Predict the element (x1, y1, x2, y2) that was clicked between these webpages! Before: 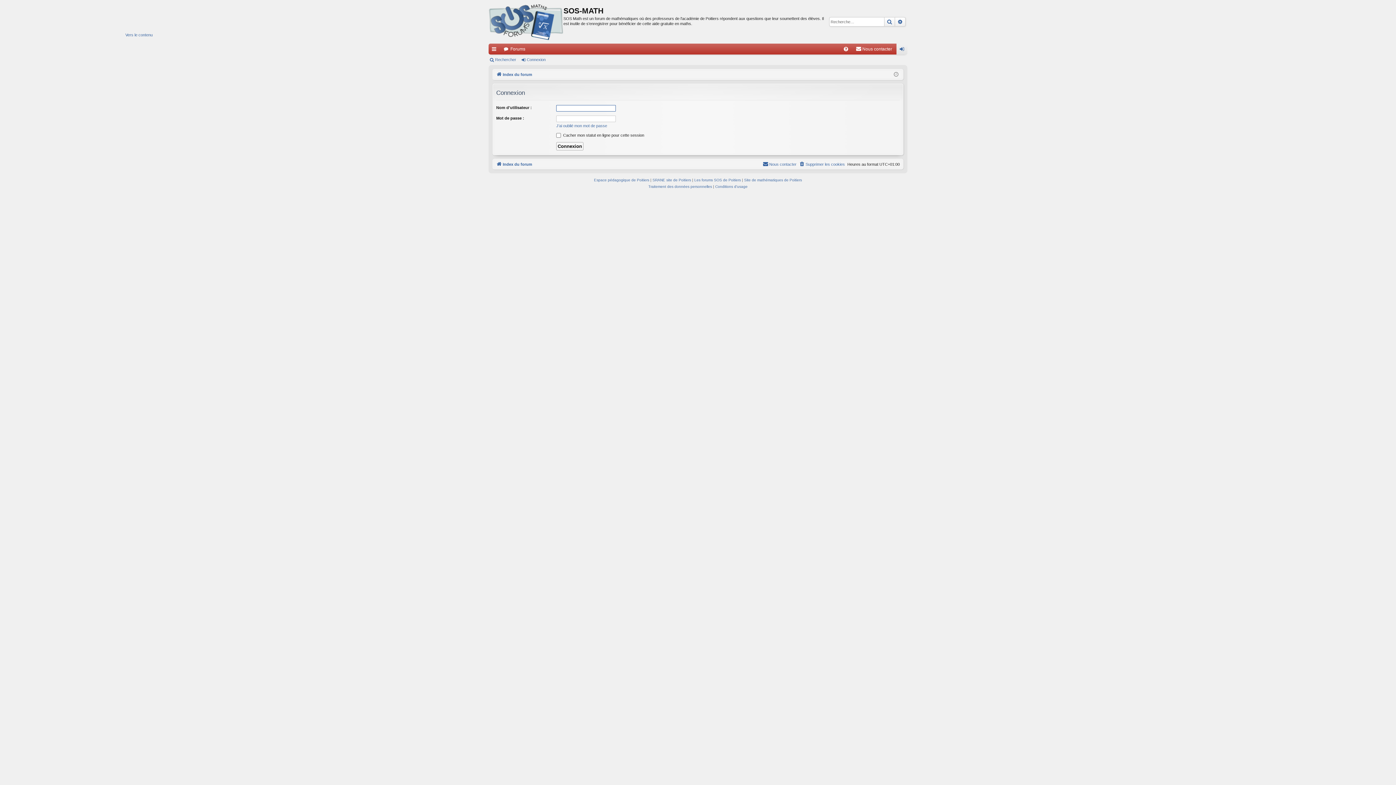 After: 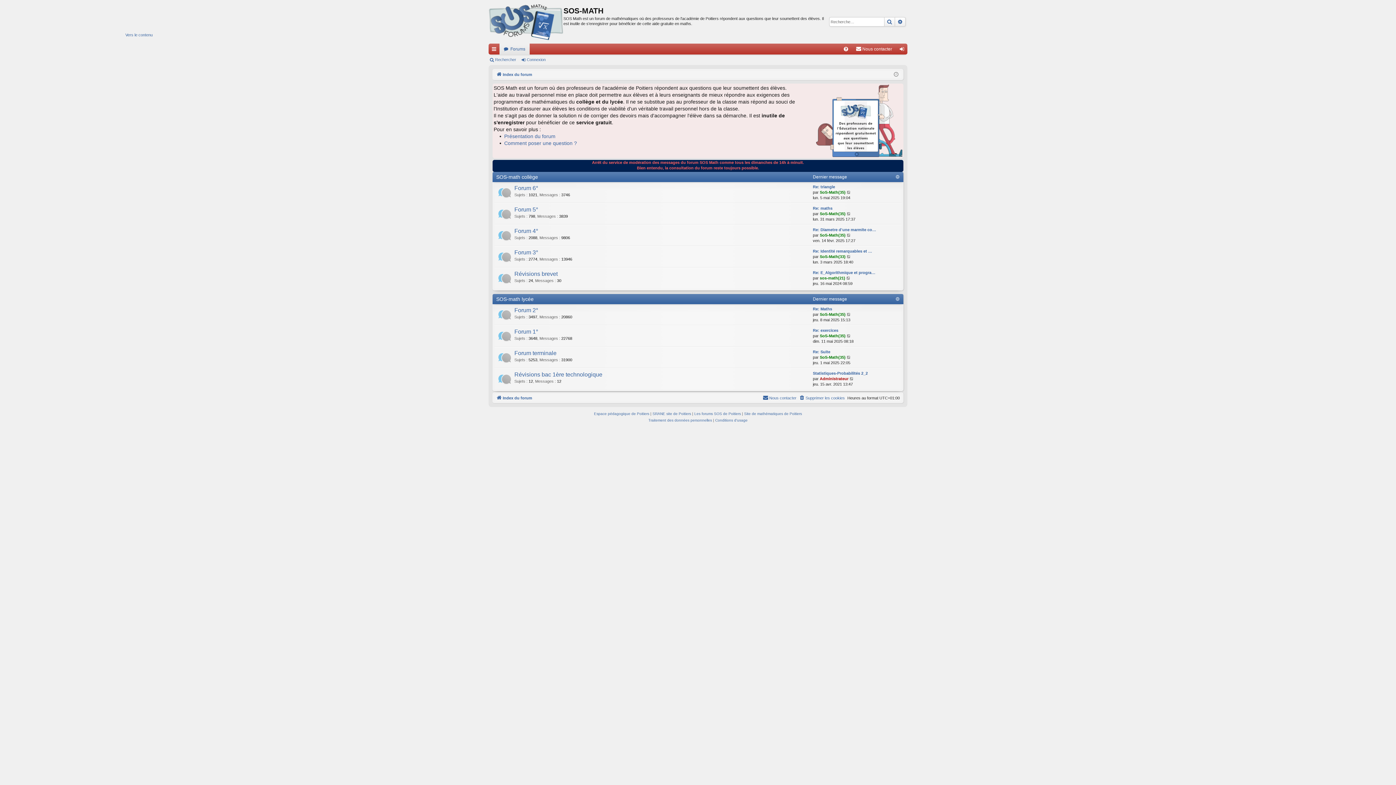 Action: bbox: (499, 43, 529, 54) label: Forums